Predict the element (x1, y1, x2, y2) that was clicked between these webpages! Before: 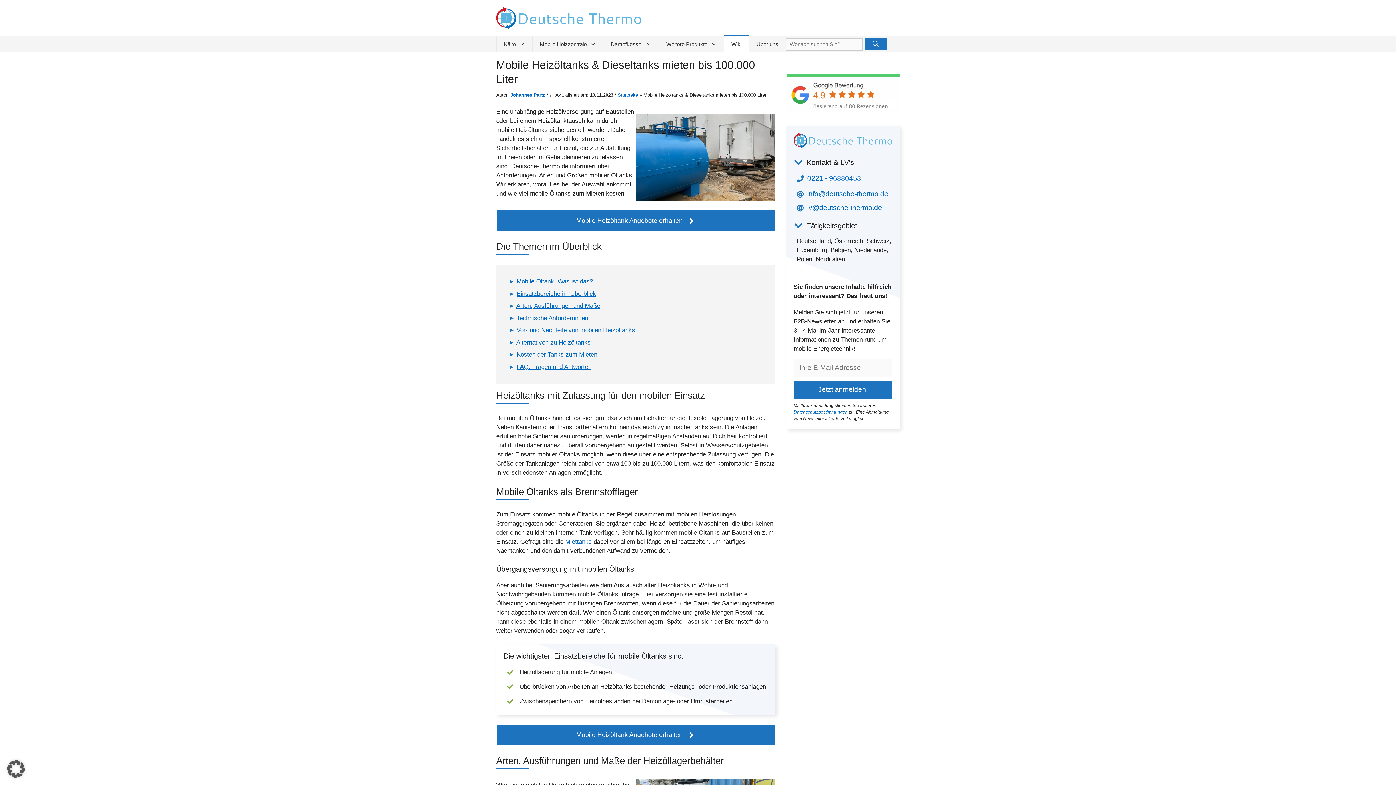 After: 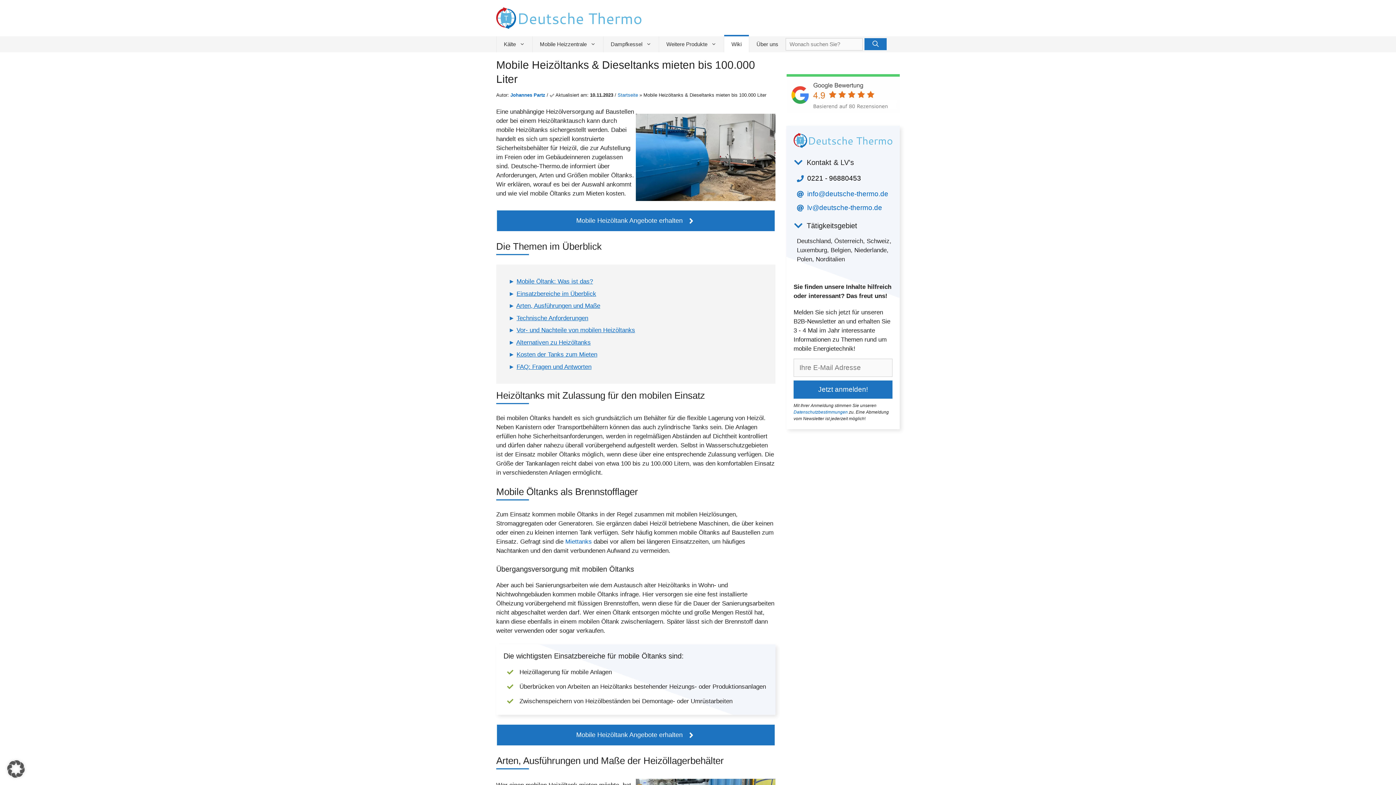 Action: bbox: (807, 174, 861, 182) label: 0221 - 96880453